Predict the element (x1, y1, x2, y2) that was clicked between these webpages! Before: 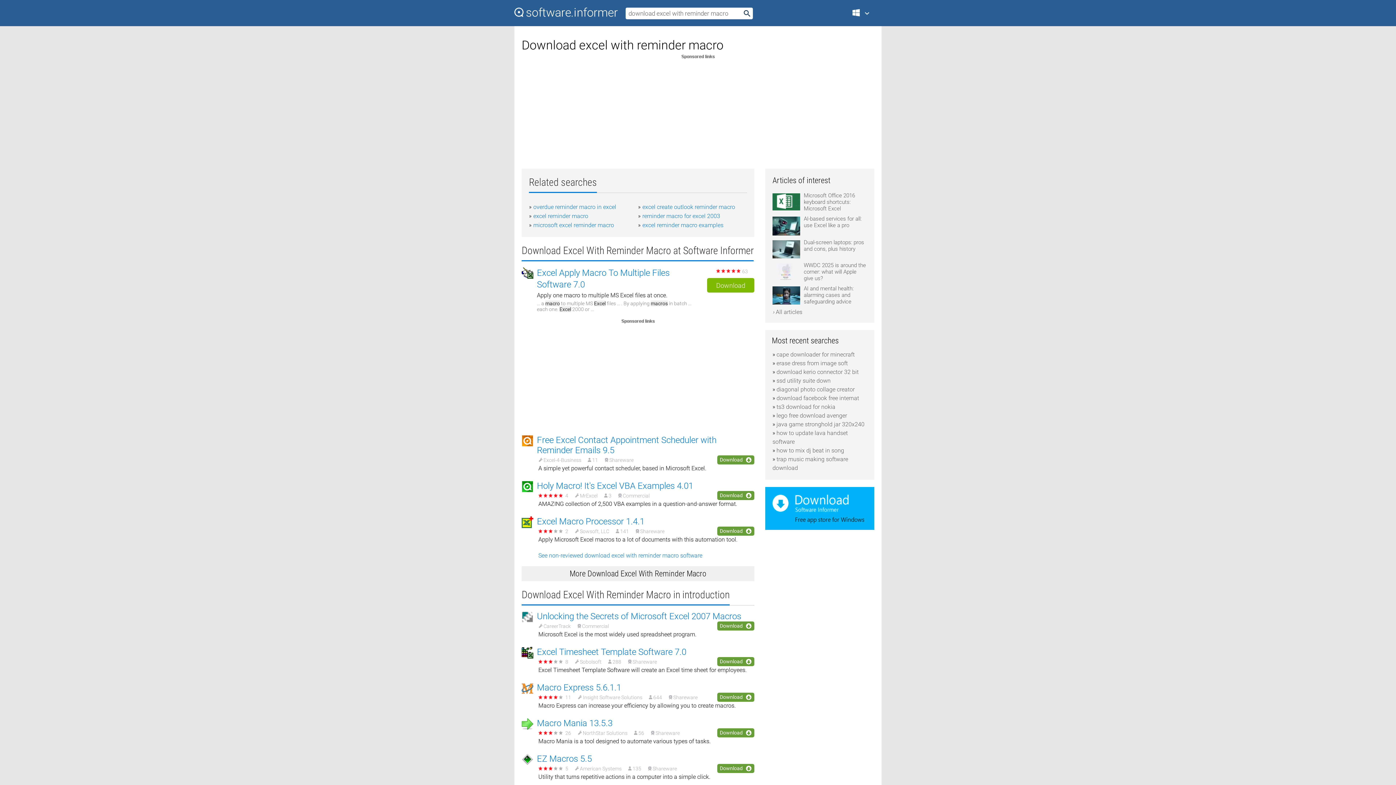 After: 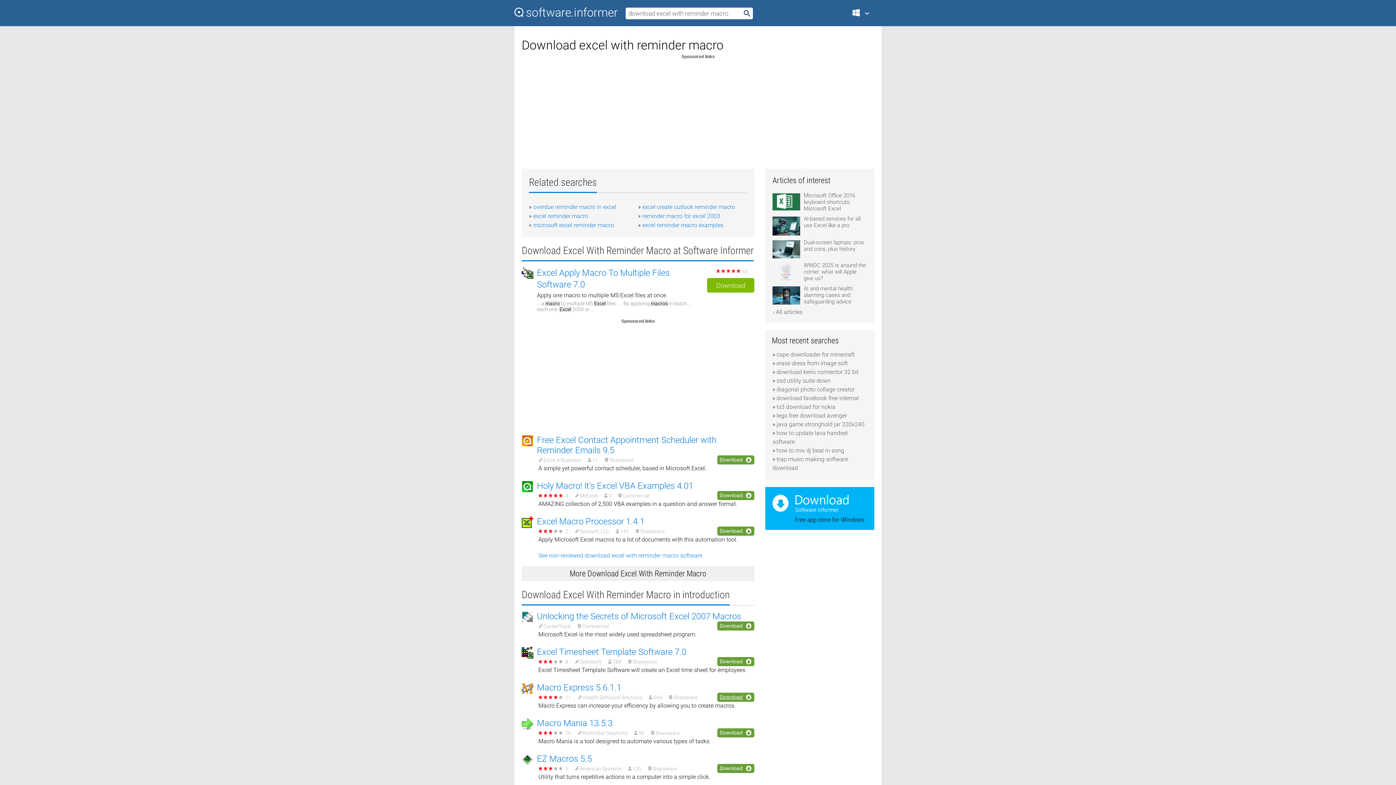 Action: label: Download bbox: (717, 693, 754, 702)